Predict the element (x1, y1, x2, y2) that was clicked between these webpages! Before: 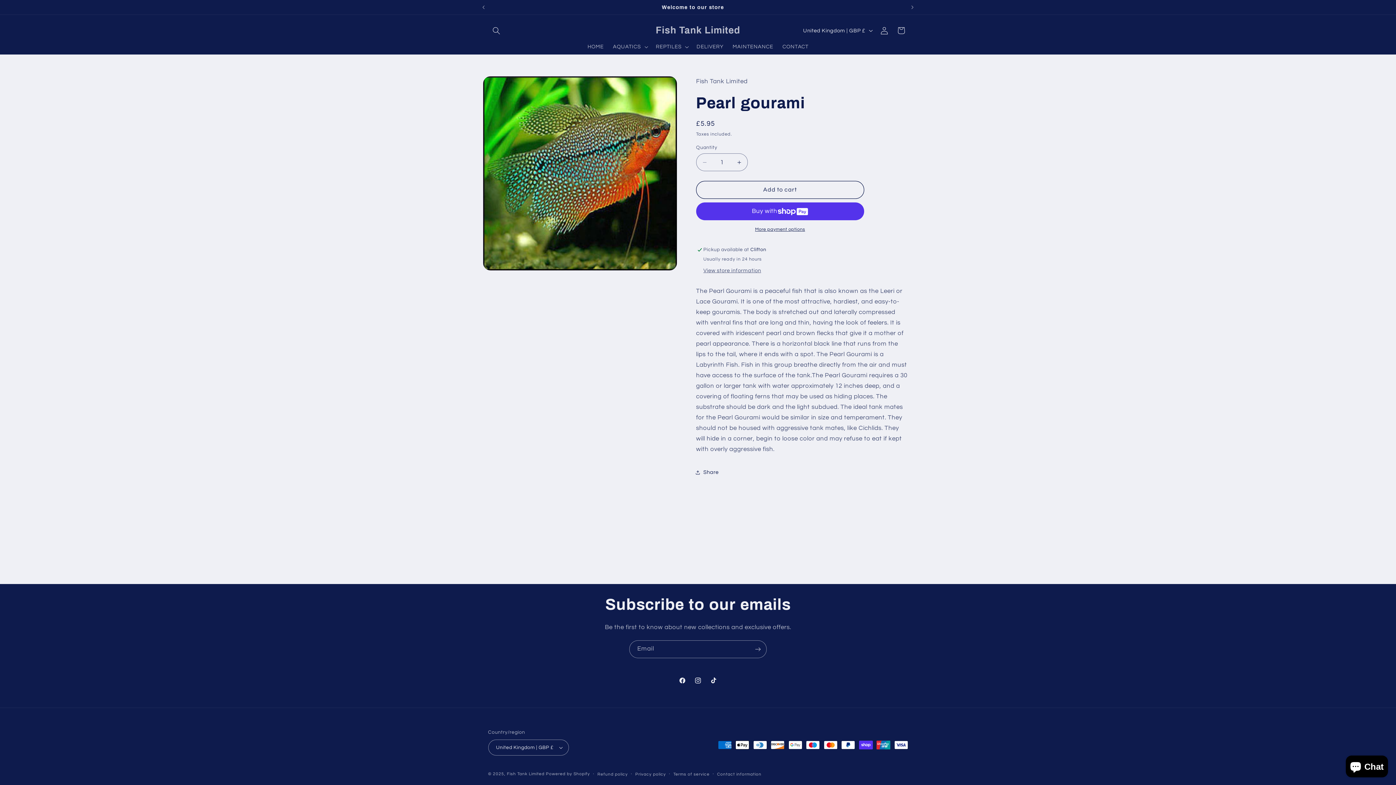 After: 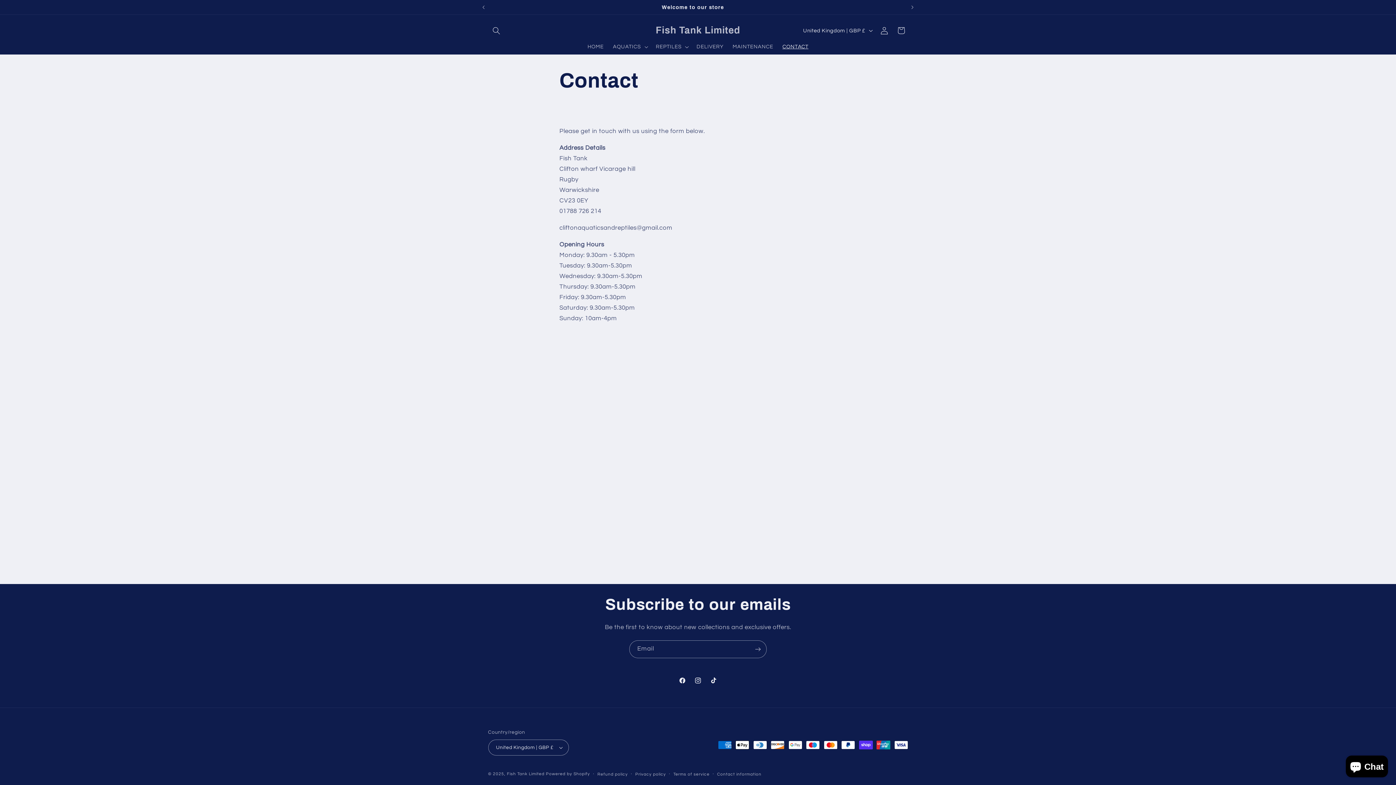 Action: bbox: (778, 38, 813, 54) label: CONTACT